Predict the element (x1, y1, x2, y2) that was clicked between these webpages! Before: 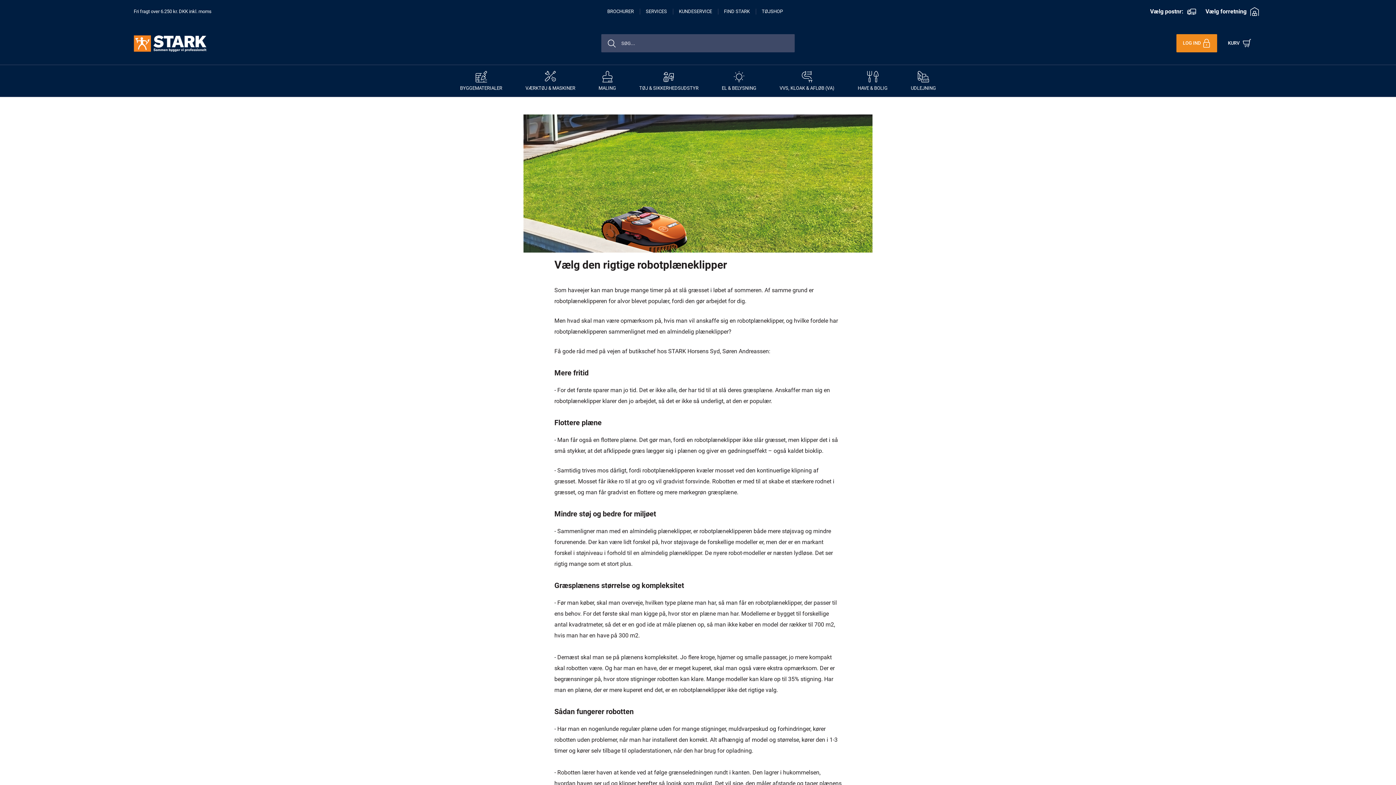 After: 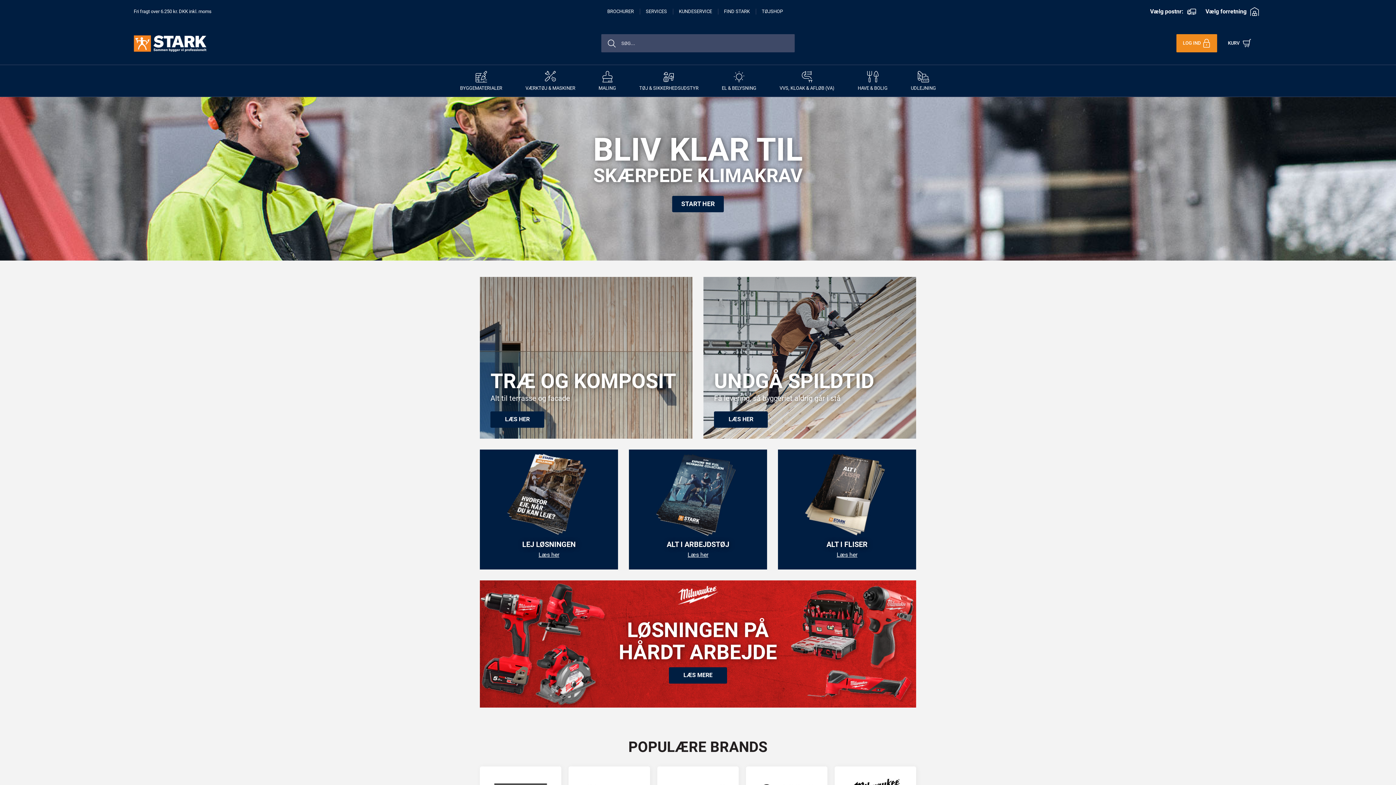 Action: bbox: (128, 31, 207, 54)